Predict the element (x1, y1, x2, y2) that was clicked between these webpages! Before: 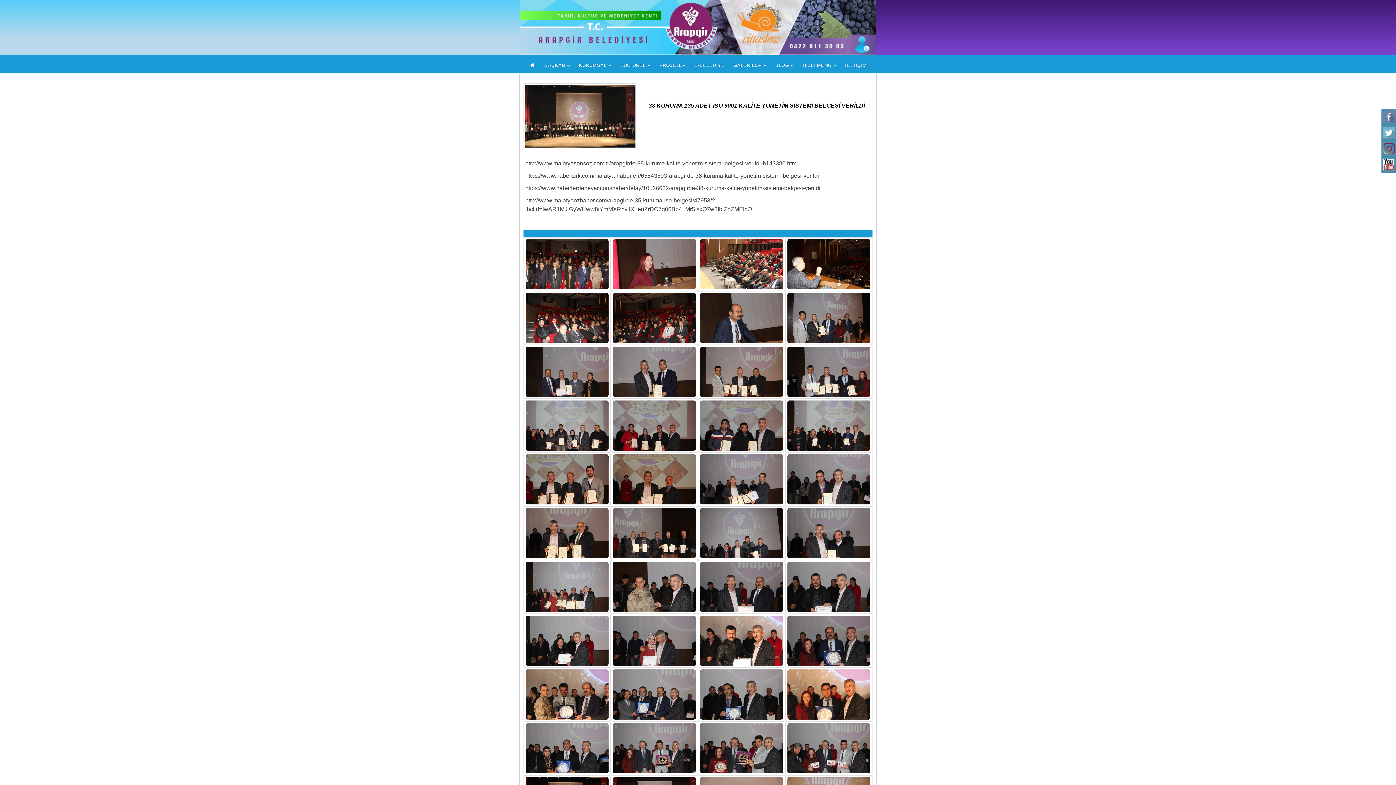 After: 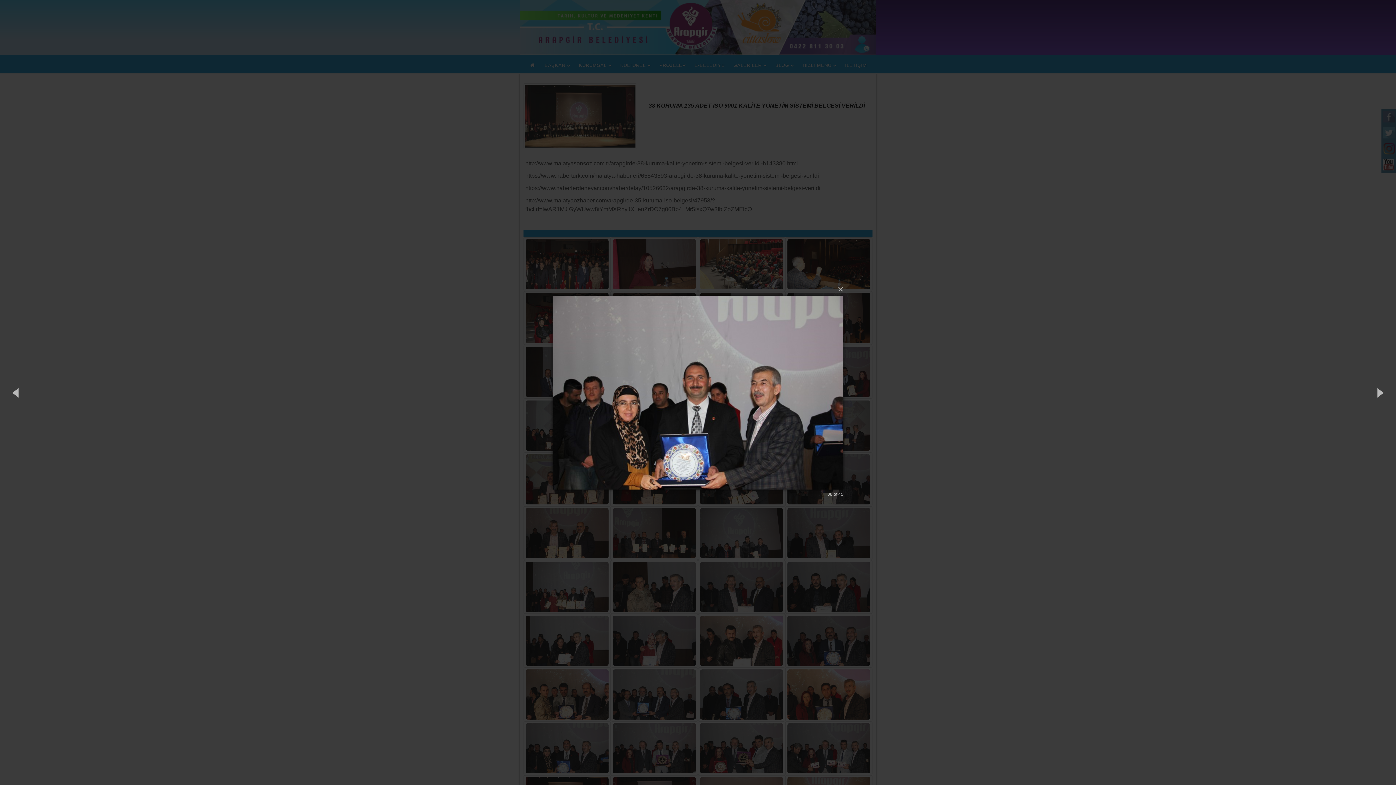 Action: bbox: (525, 723, 608, 773)